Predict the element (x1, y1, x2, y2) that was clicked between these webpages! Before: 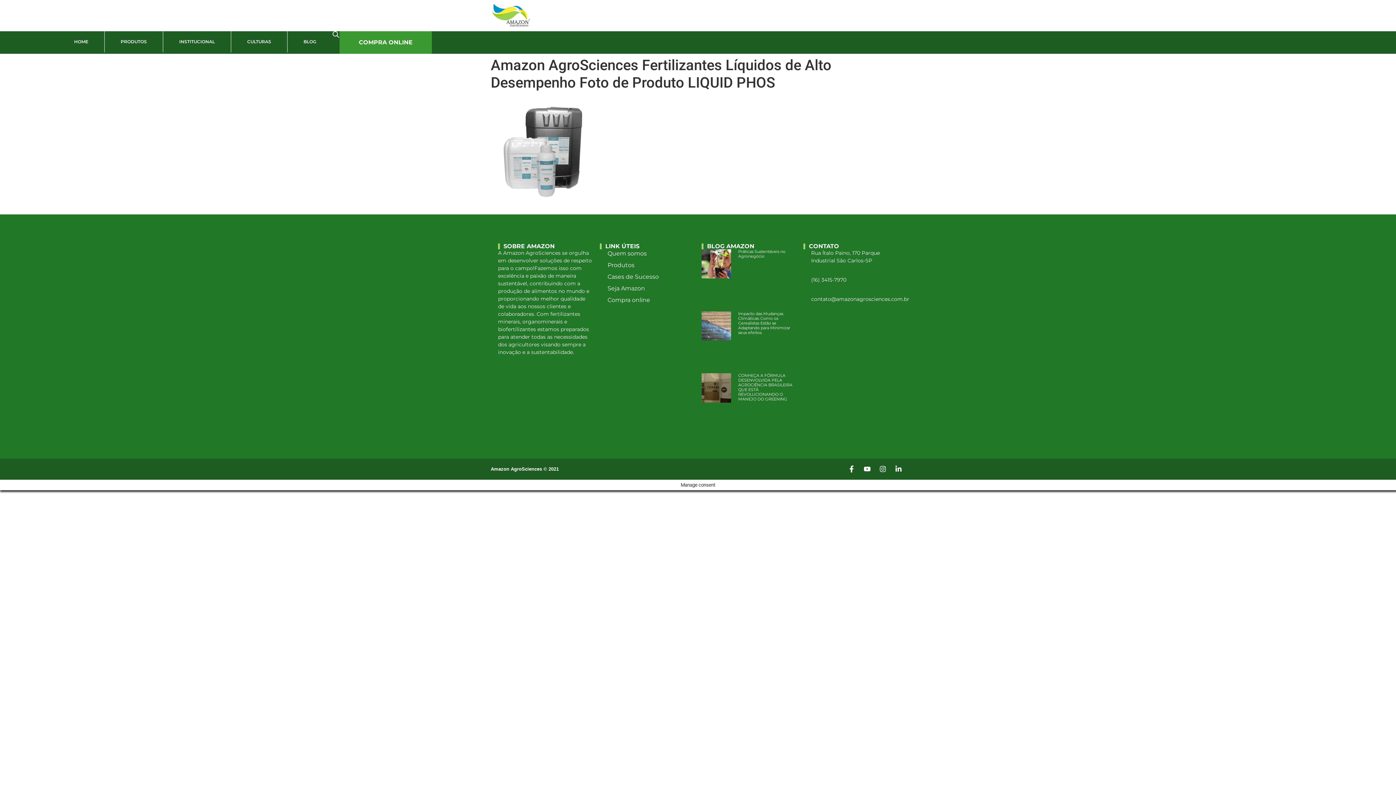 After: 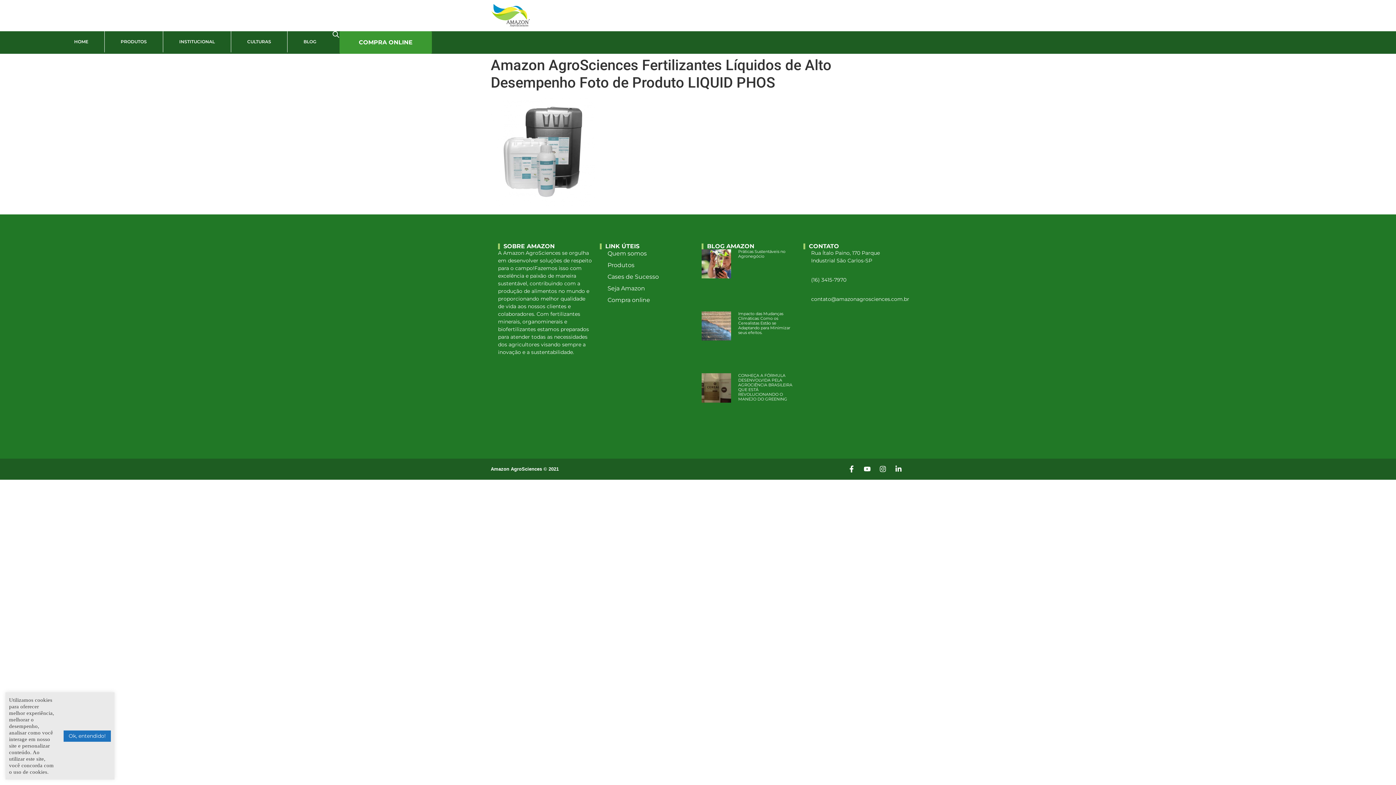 Action: label: INSTITUCIONAL bbox: (163, 31, 230, 52)